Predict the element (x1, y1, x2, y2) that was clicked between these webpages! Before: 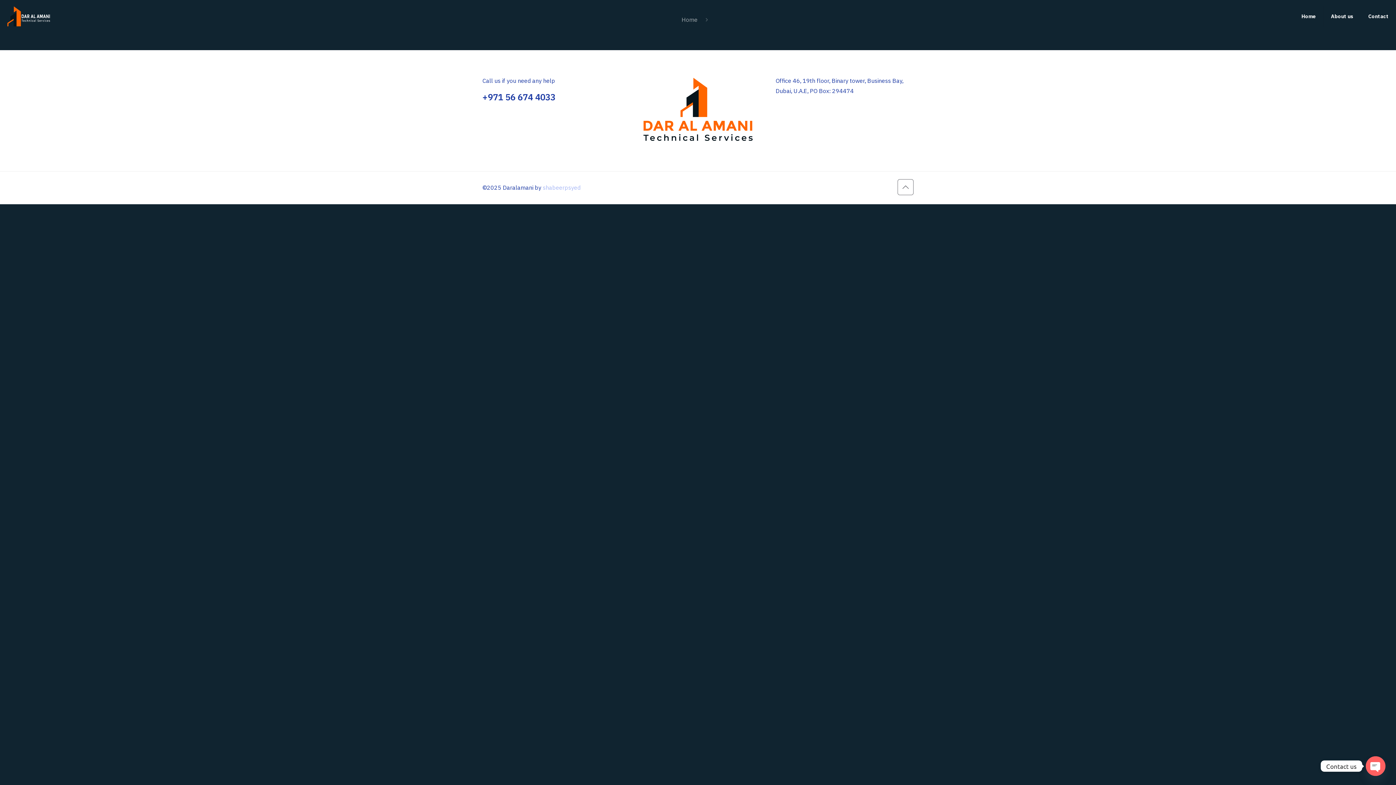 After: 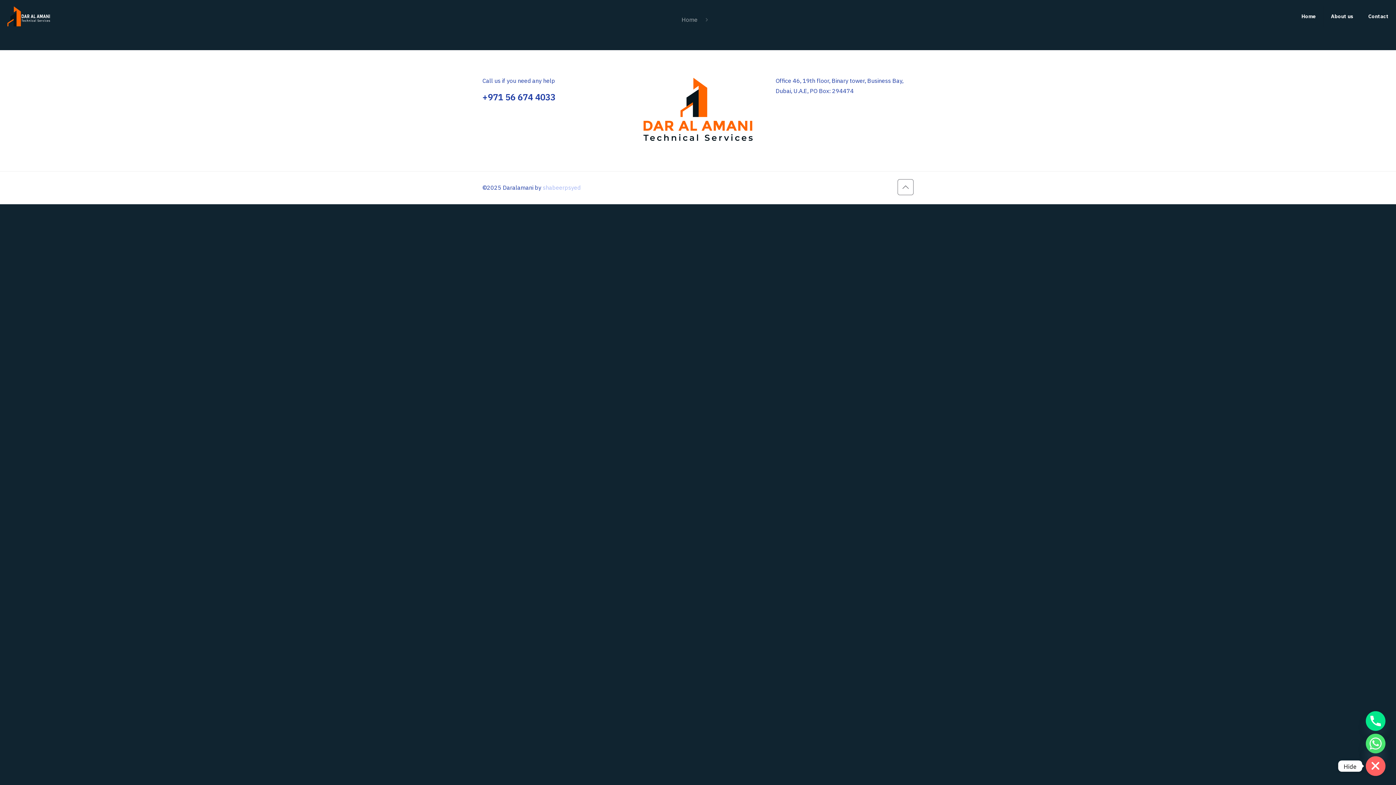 Action: bbox: (1366, 756, 1385, 776) label: Open chaty